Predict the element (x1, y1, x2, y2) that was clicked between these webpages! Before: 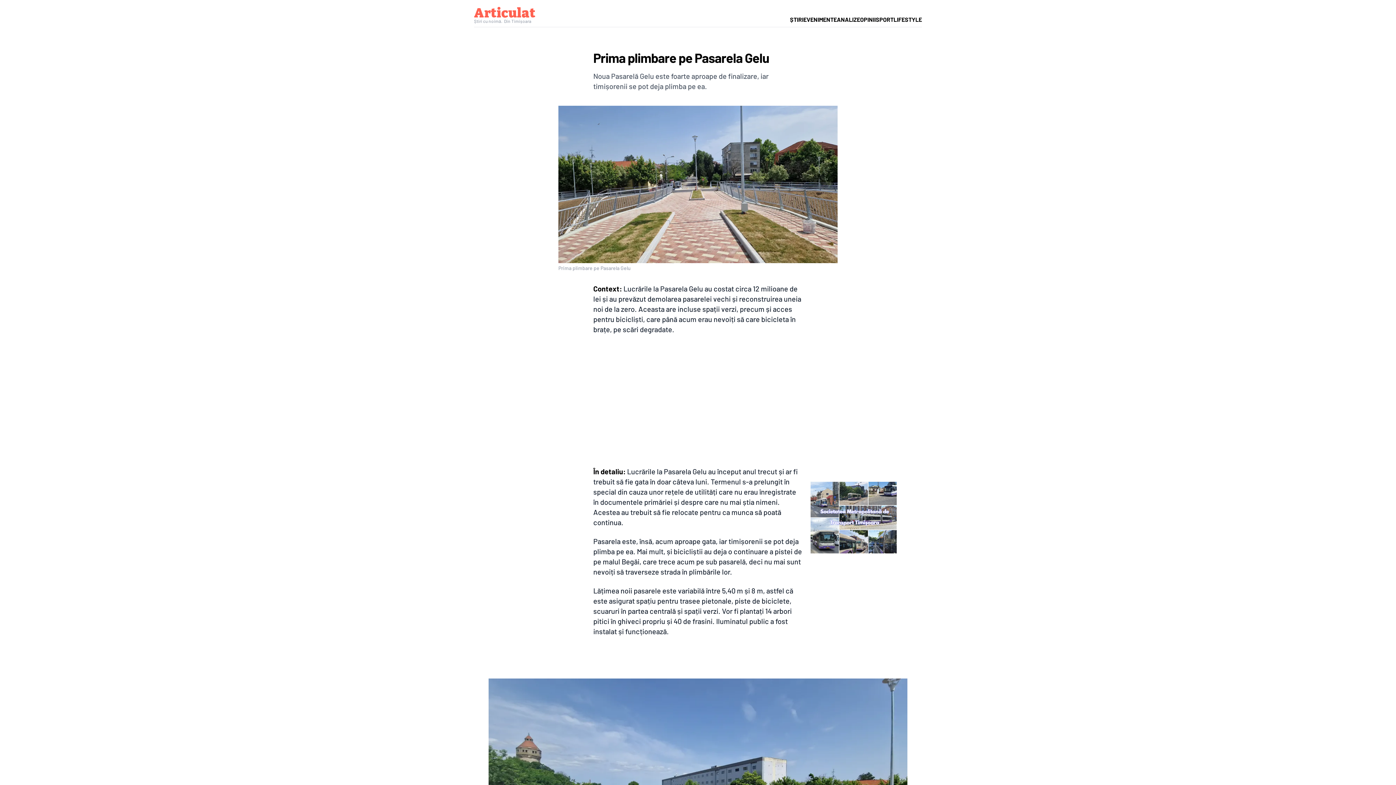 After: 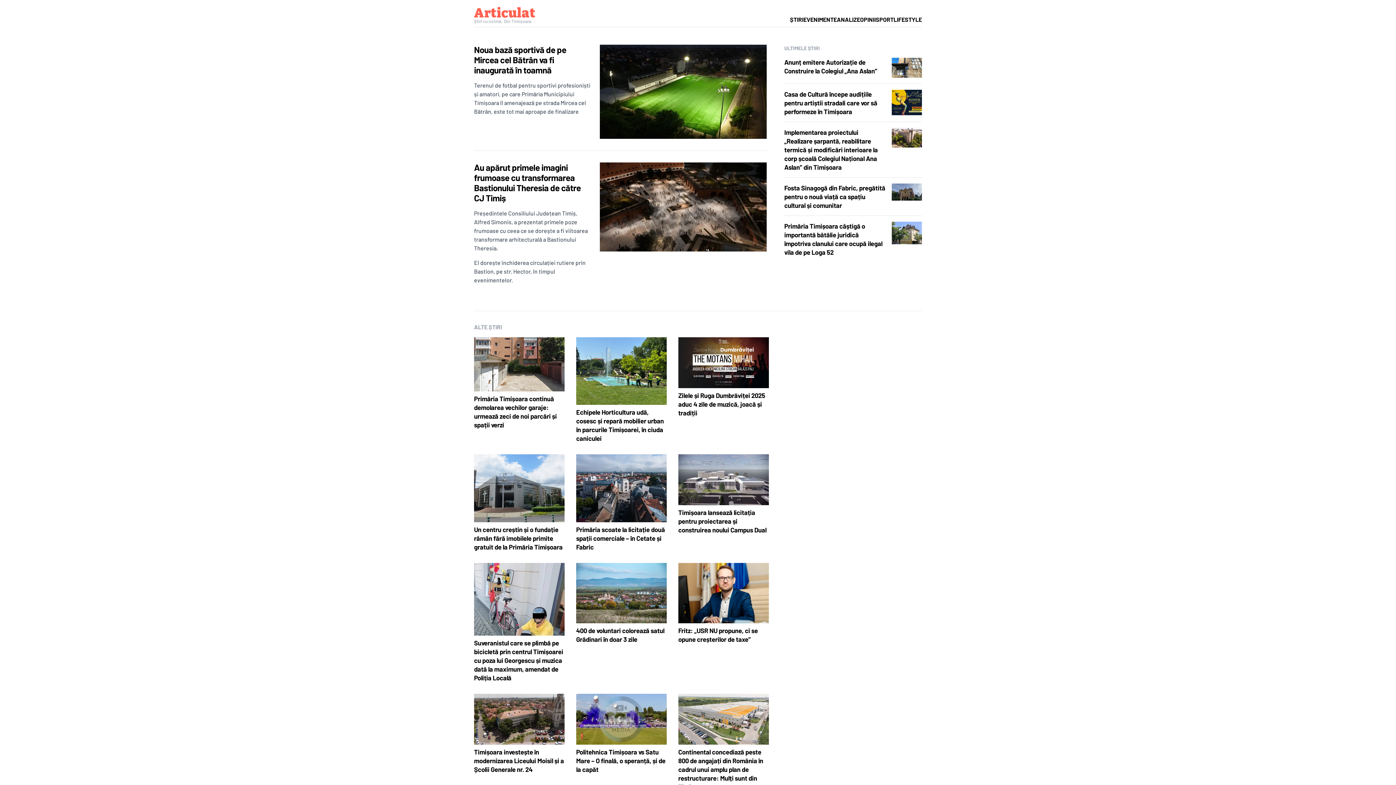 Action: bbox: (474, 5, 535, 24) label: Articulat
Știri cu noimă.  Din Timișoara